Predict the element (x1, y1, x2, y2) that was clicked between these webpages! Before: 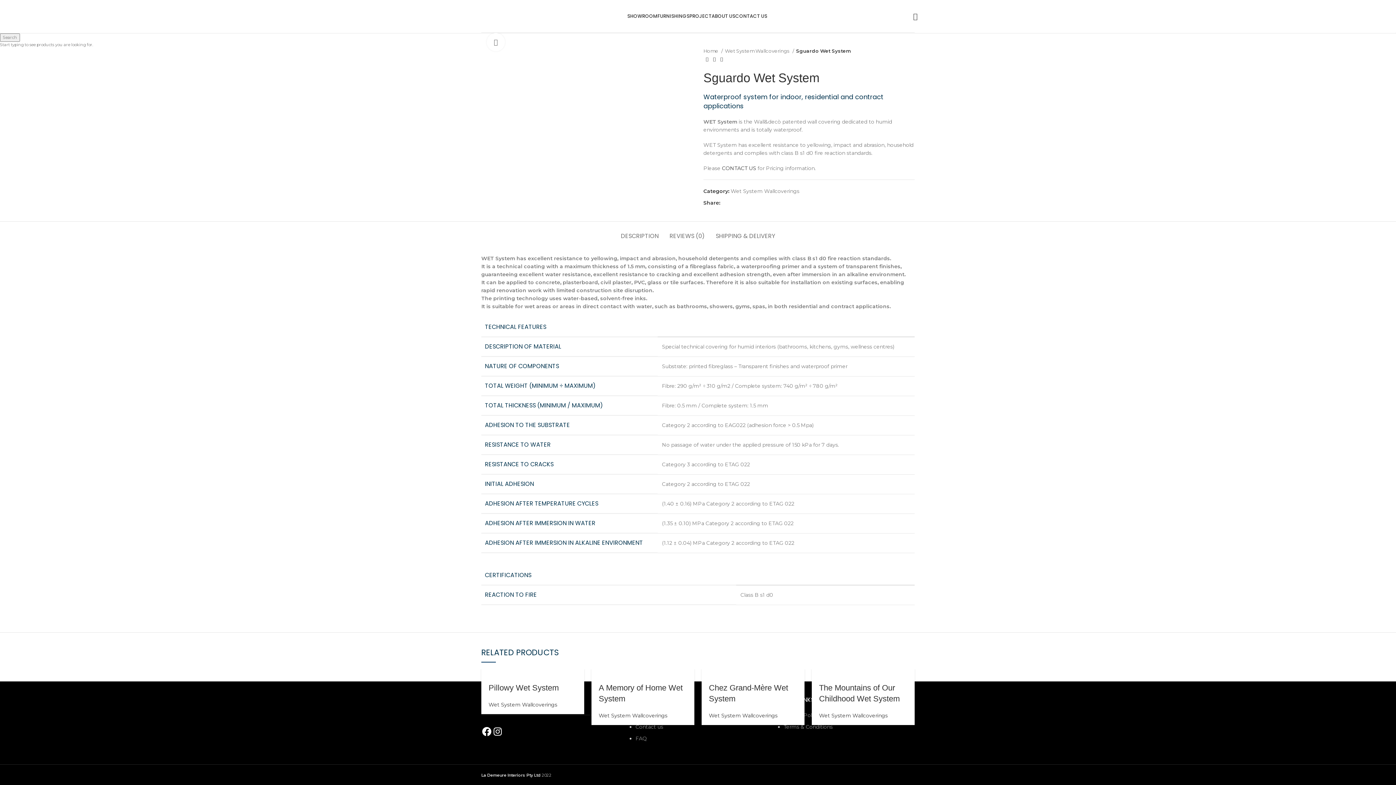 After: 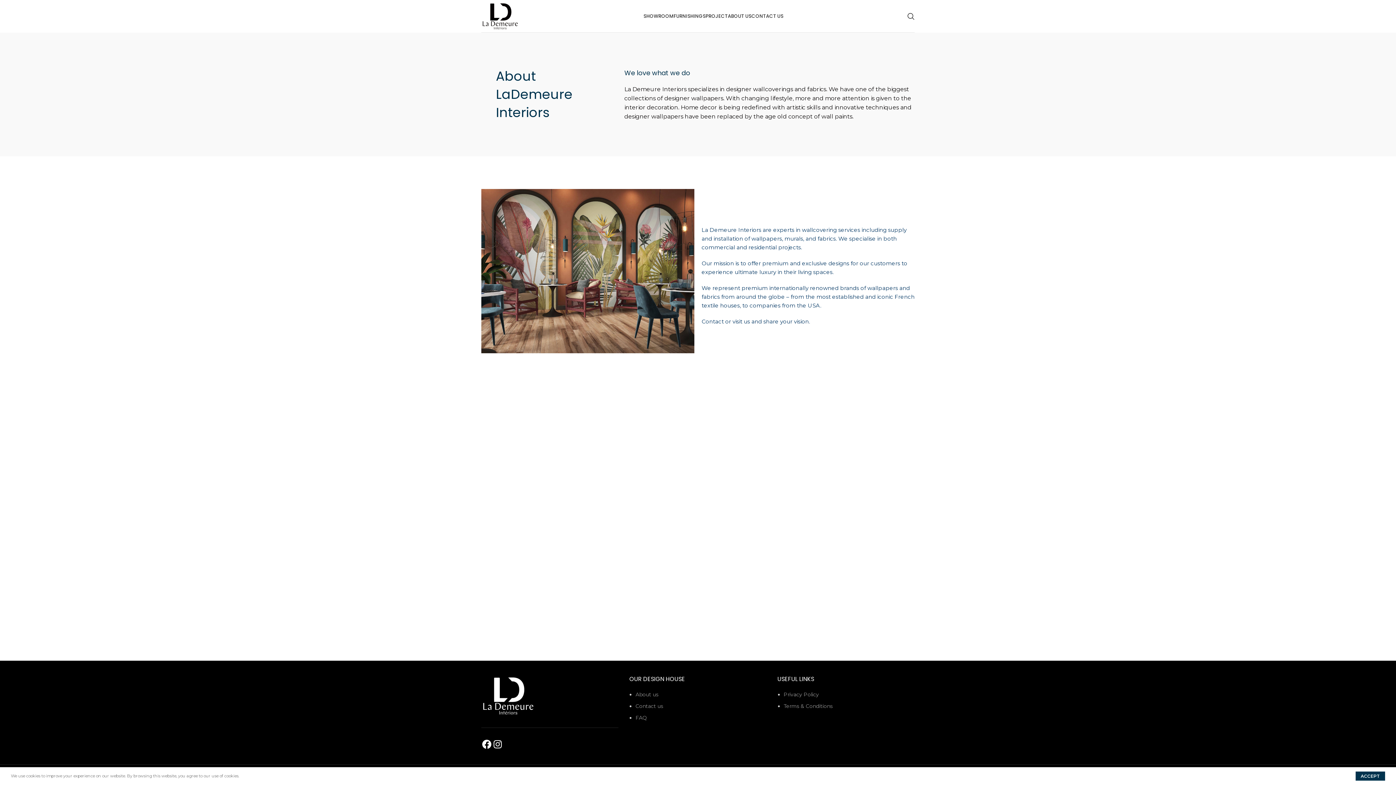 Action: bbox: (711, 8, 735, 23) label: ABOUT US